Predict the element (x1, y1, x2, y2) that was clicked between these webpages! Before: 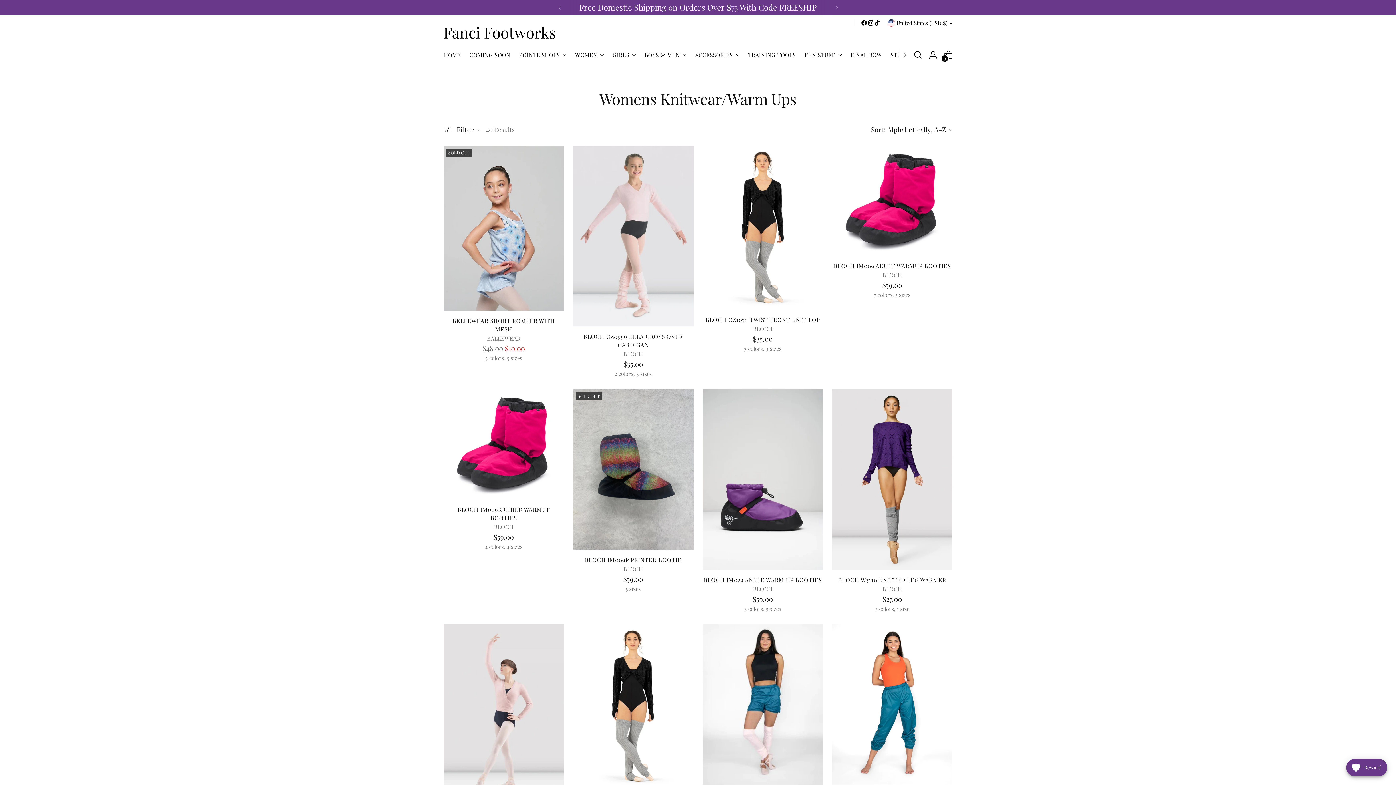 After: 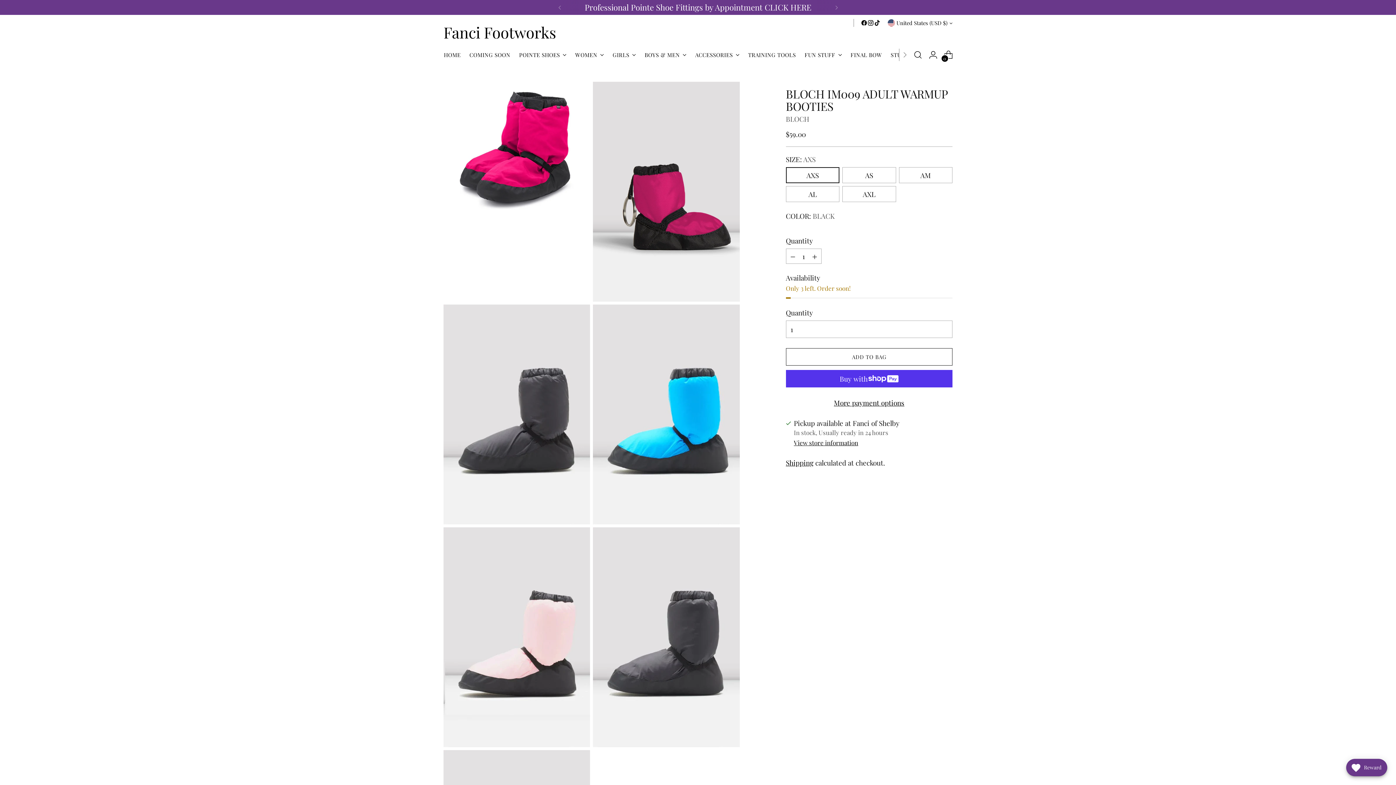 Action: label: BLOCH IM009 ADULT WARMUP BOOTIES bbox: (832, 145, 952, 256)